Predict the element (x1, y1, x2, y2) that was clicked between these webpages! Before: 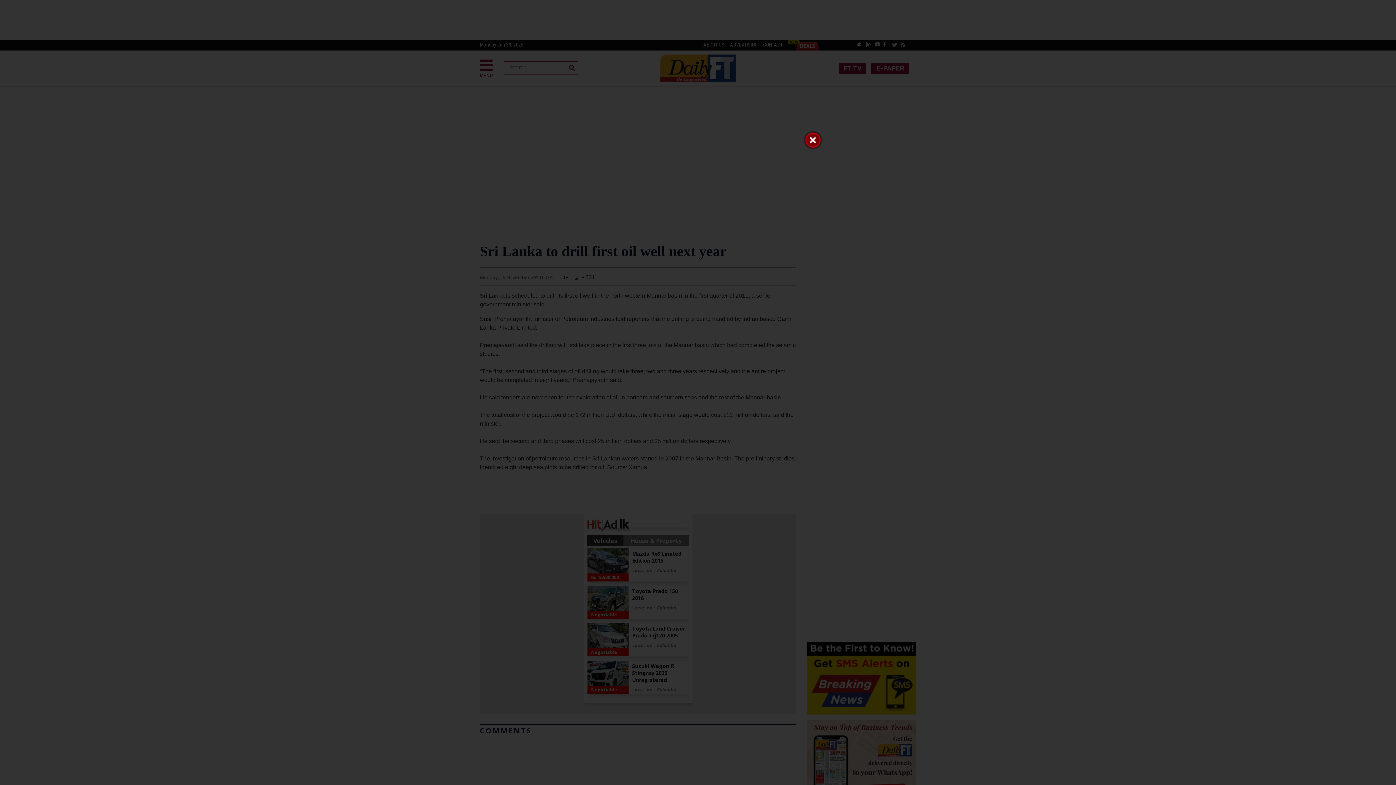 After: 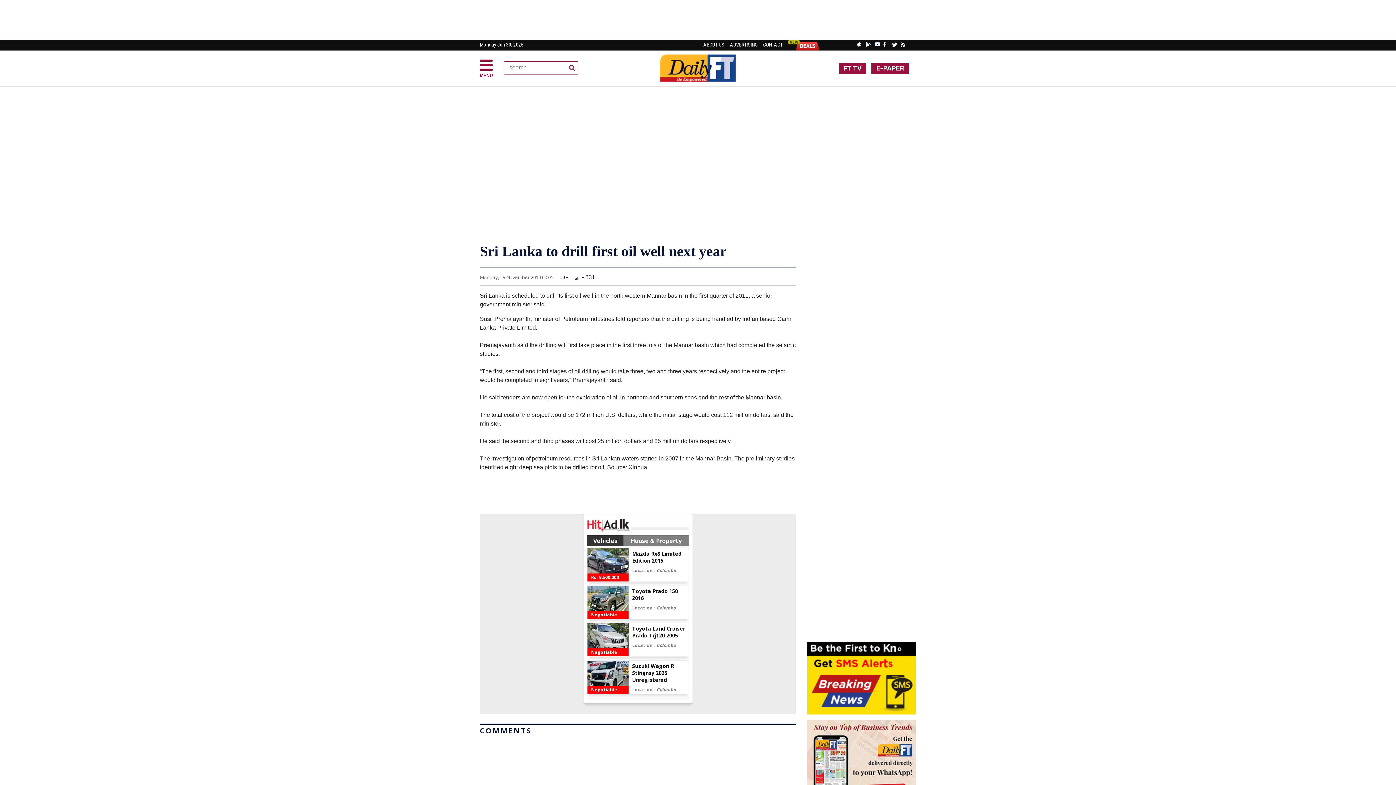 Action: bbox: (803, 130, 823, 150)